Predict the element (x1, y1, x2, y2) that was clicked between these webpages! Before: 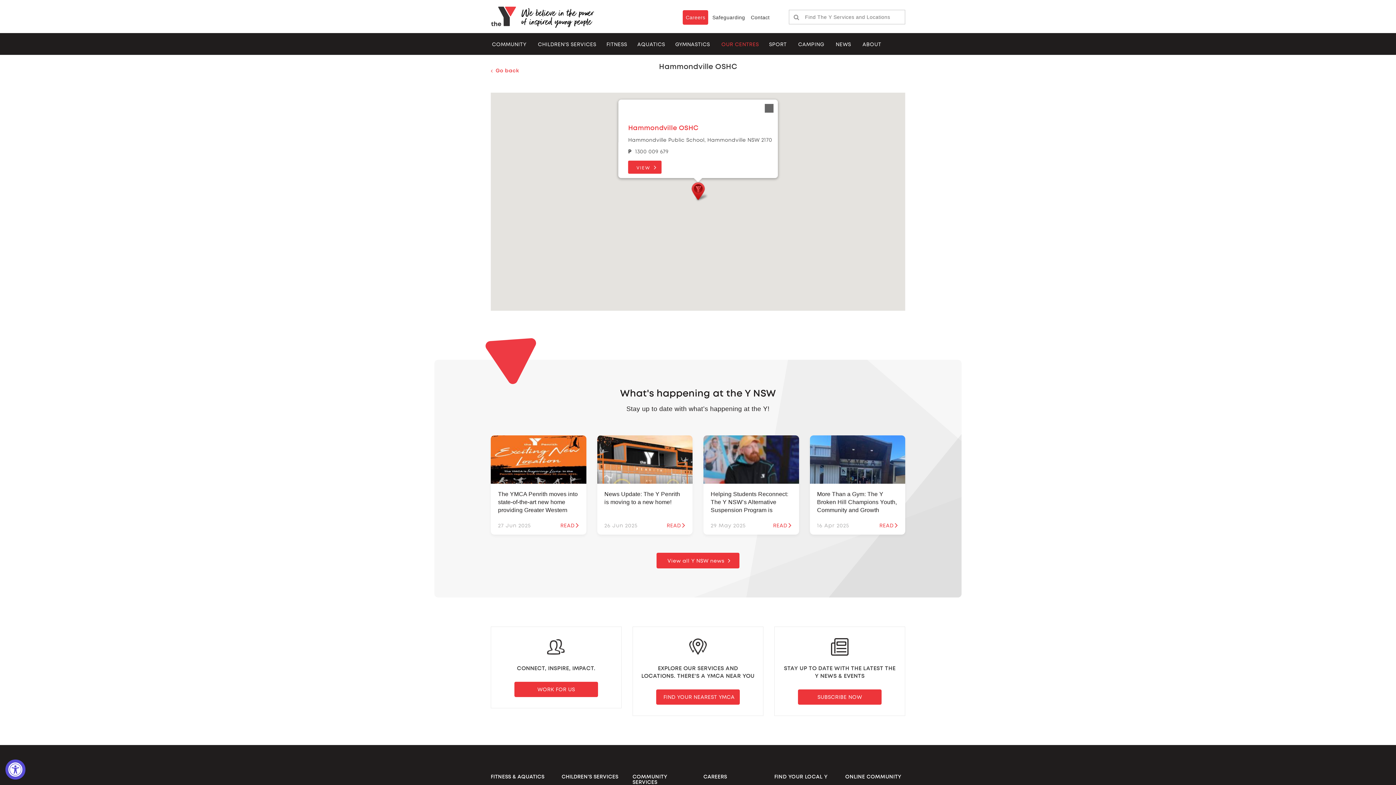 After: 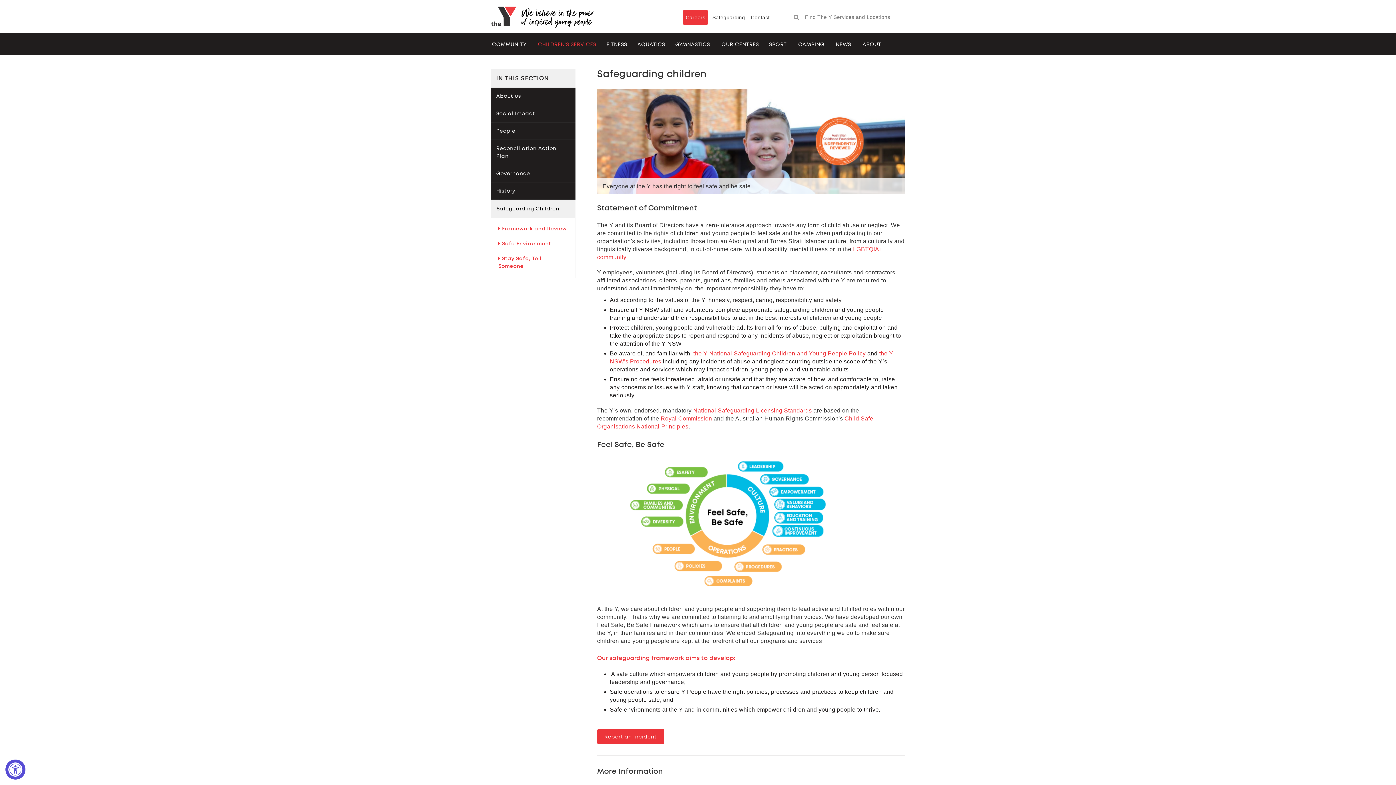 Action: label: Safeguarding bbox: (709, 10, 748, 24)